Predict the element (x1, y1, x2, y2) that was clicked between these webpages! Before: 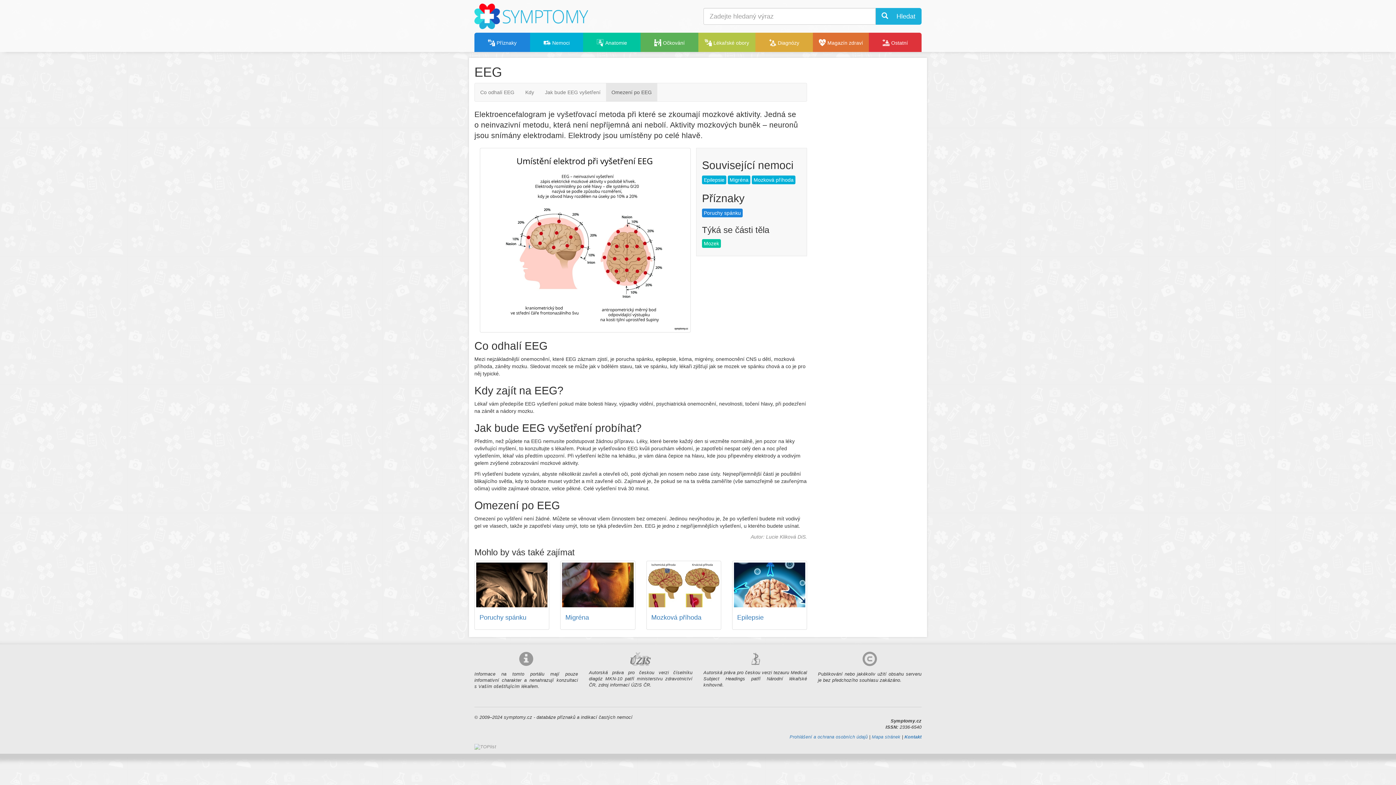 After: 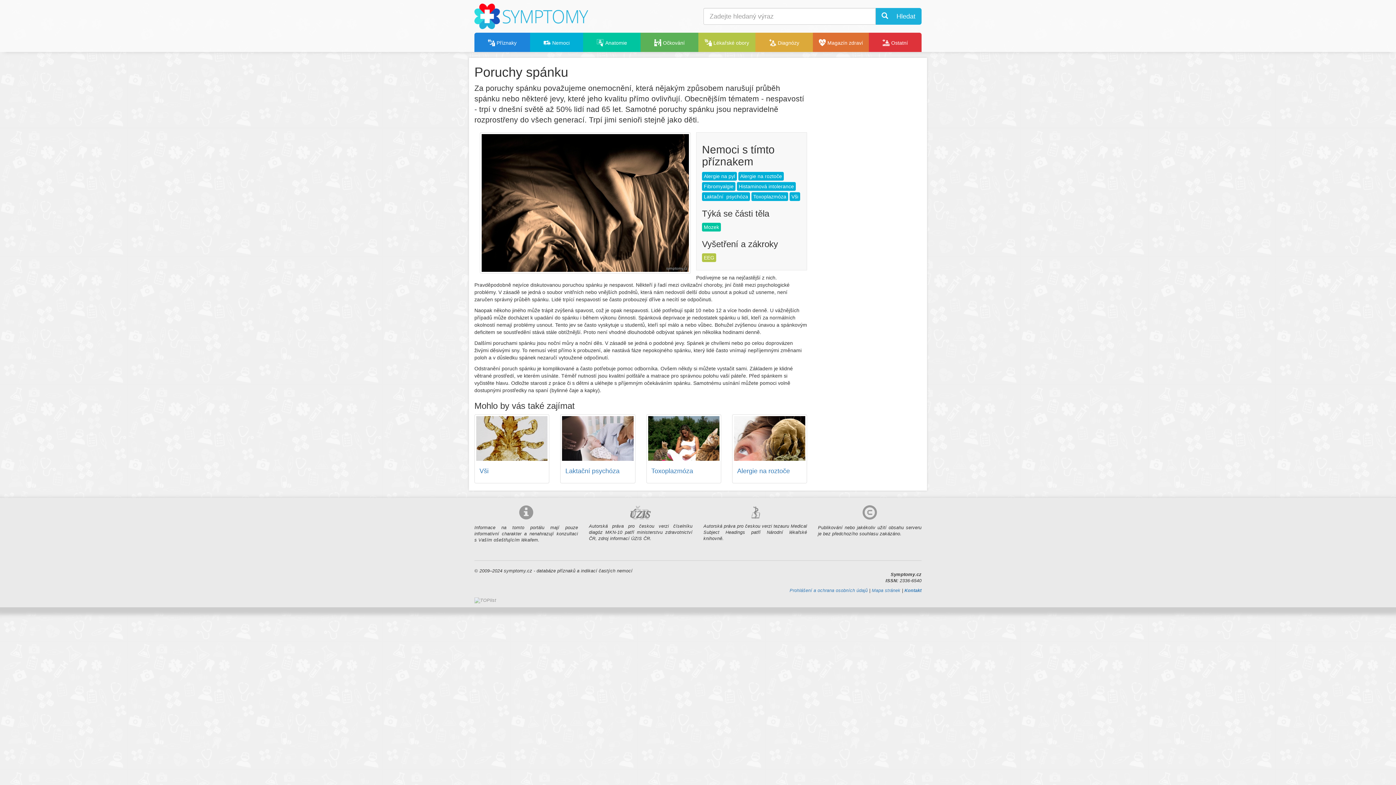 Action: bbox: (476, 563, 547, 607)